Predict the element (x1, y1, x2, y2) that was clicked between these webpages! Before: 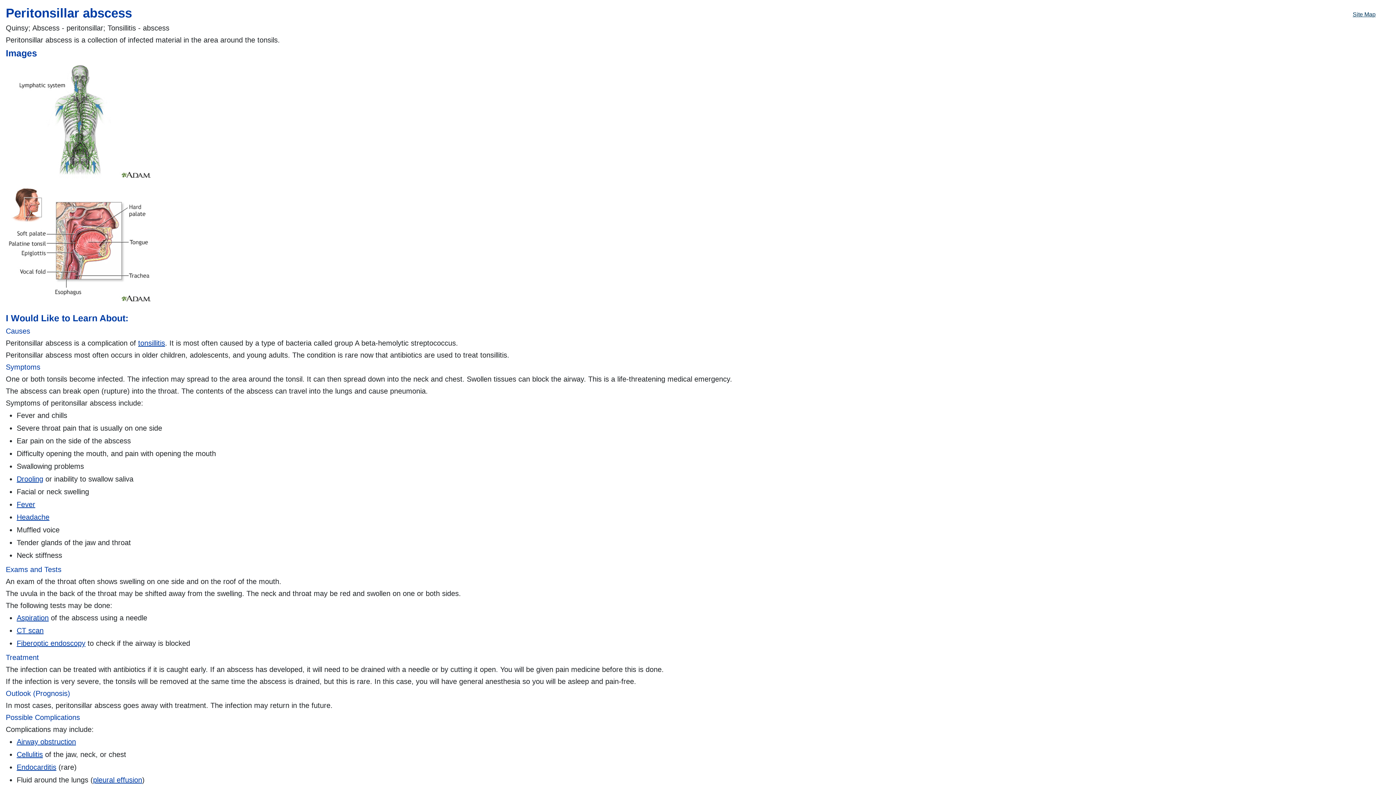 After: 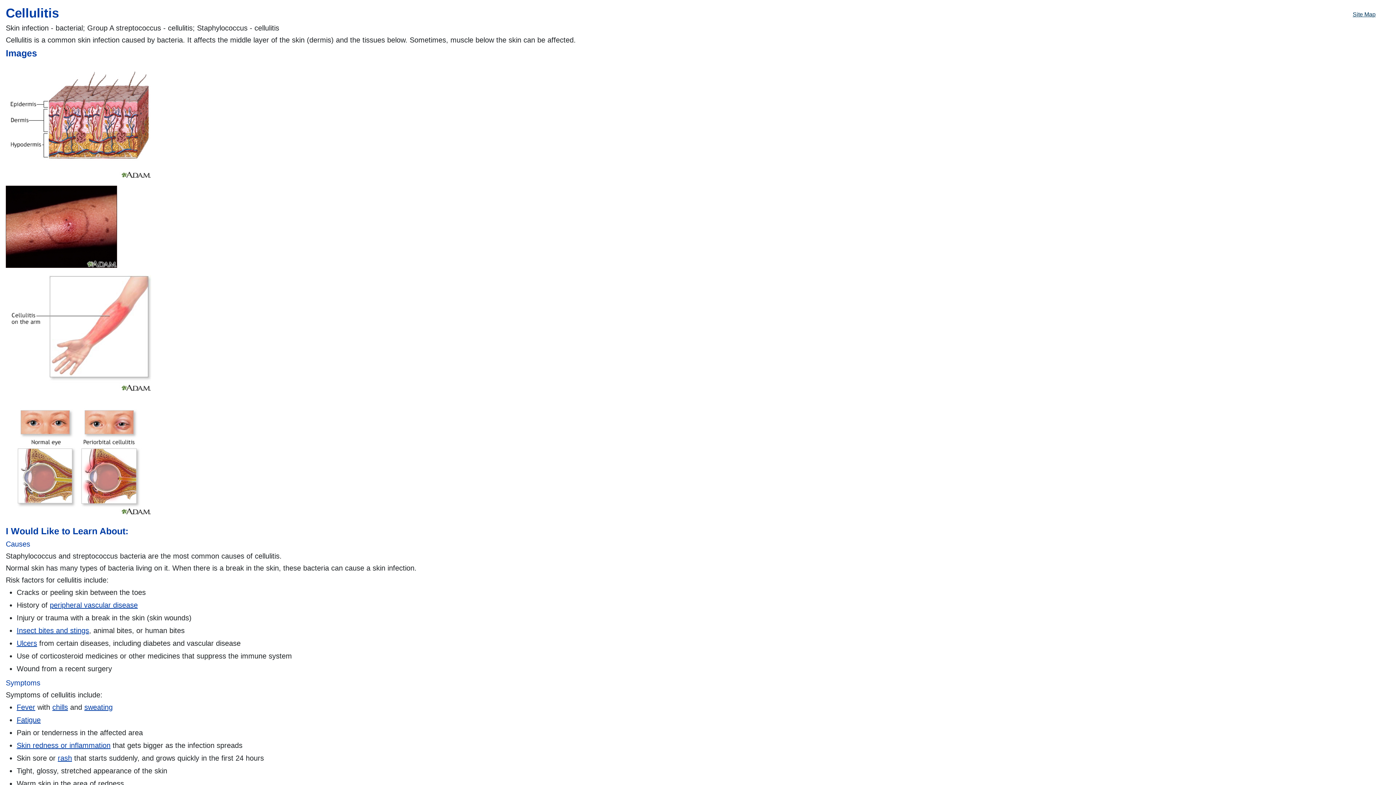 Action: label: Cellulitis bbox: (16, 750, 42, 758)